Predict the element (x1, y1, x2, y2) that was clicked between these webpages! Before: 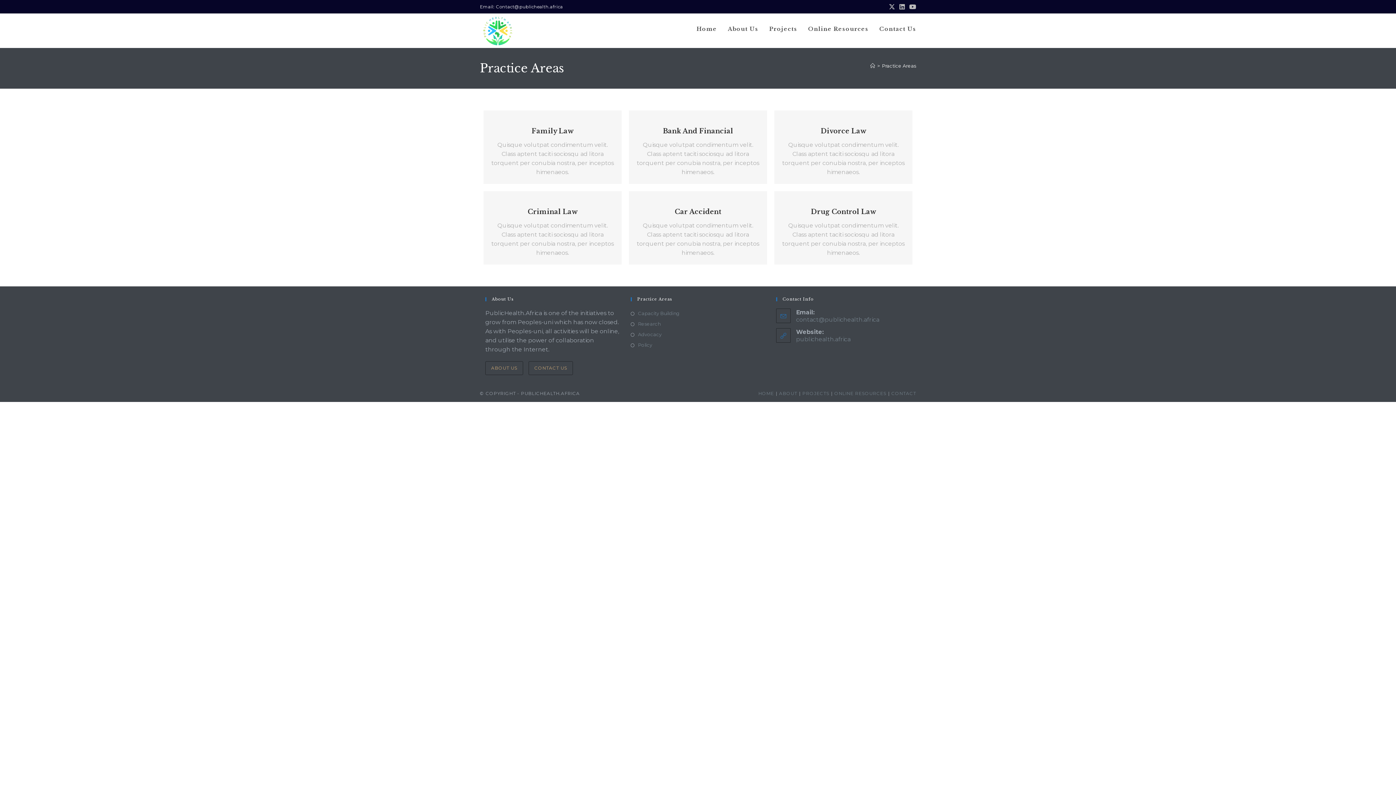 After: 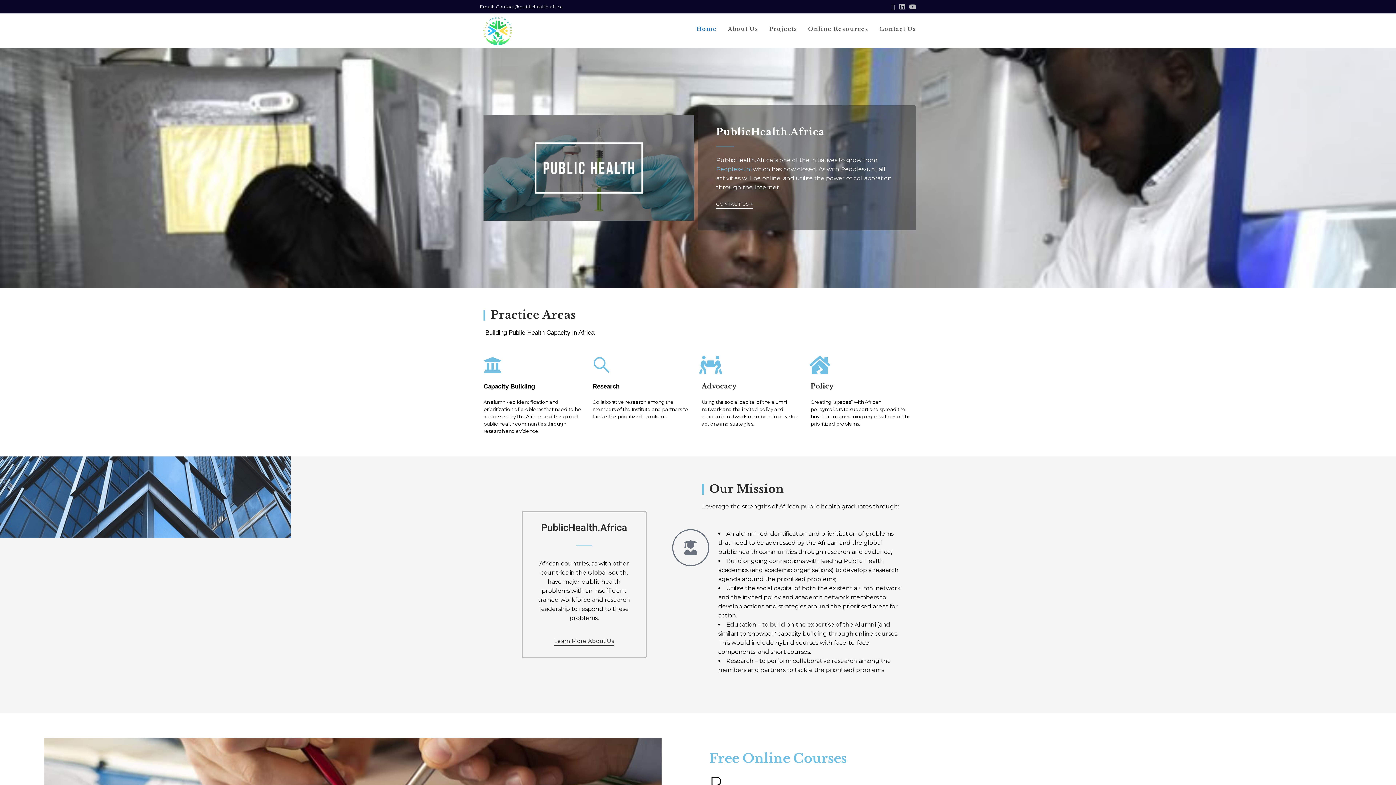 Action: label: Home bbox: (691, 13, 722, 44)